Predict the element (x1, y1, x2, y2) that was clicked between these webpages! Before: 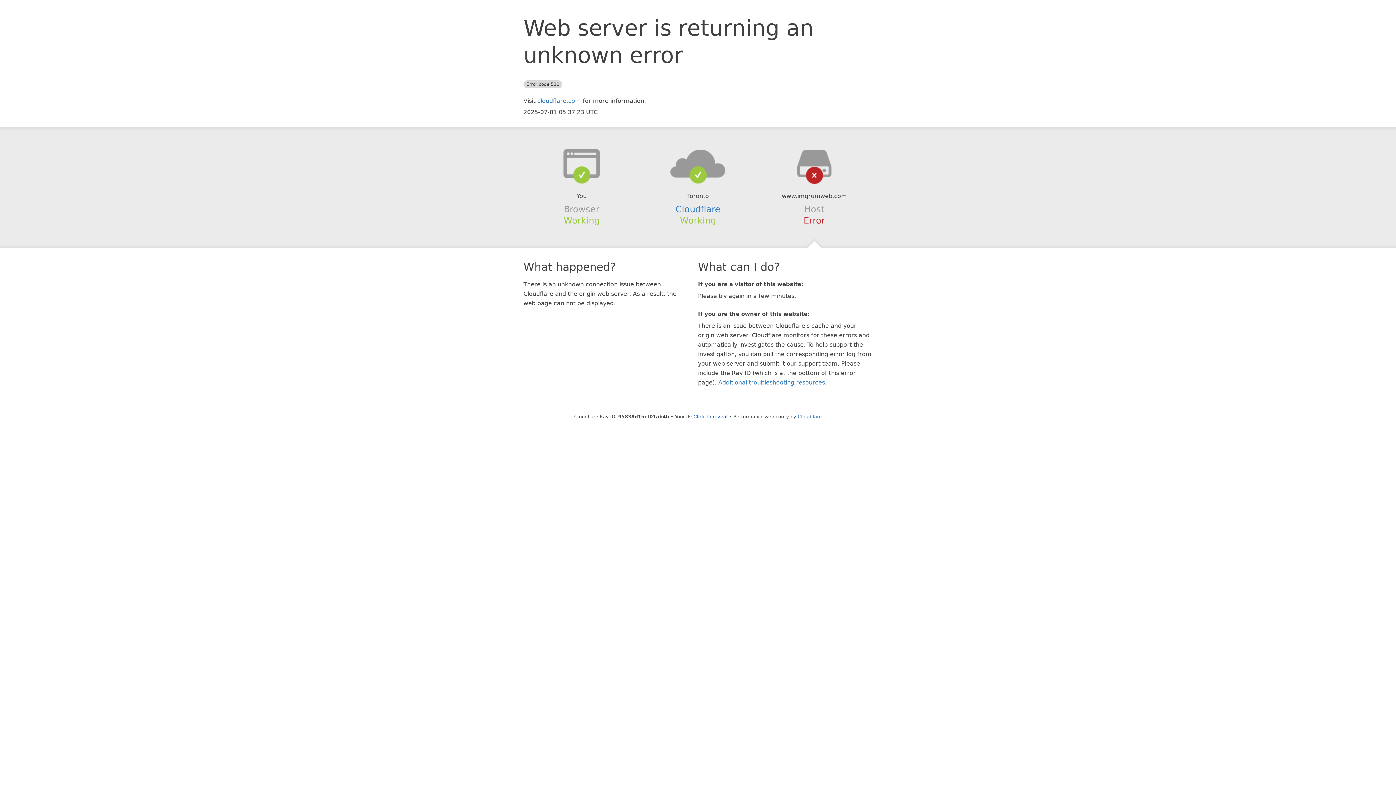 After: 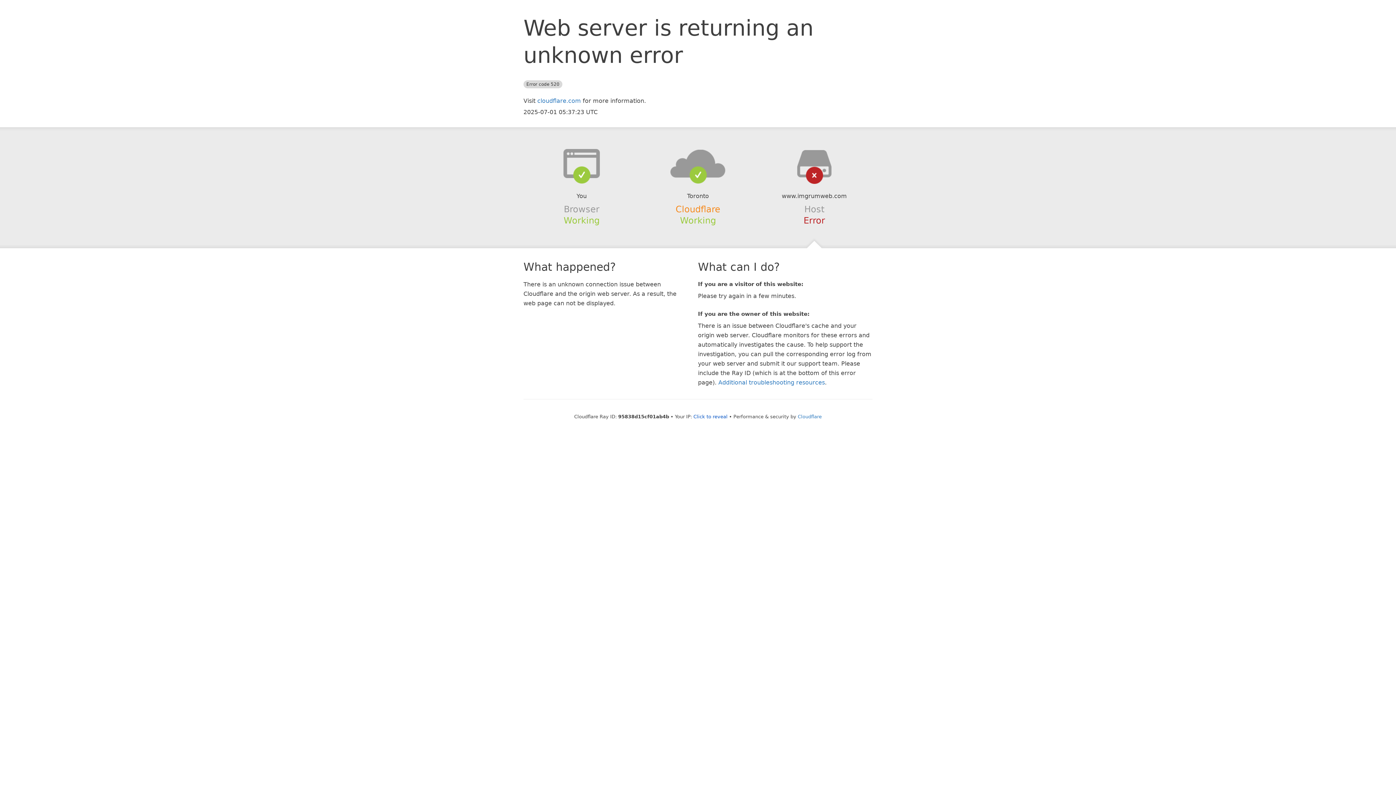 Action: bbox: (675, 204, 720, 214) label: Cloudflare